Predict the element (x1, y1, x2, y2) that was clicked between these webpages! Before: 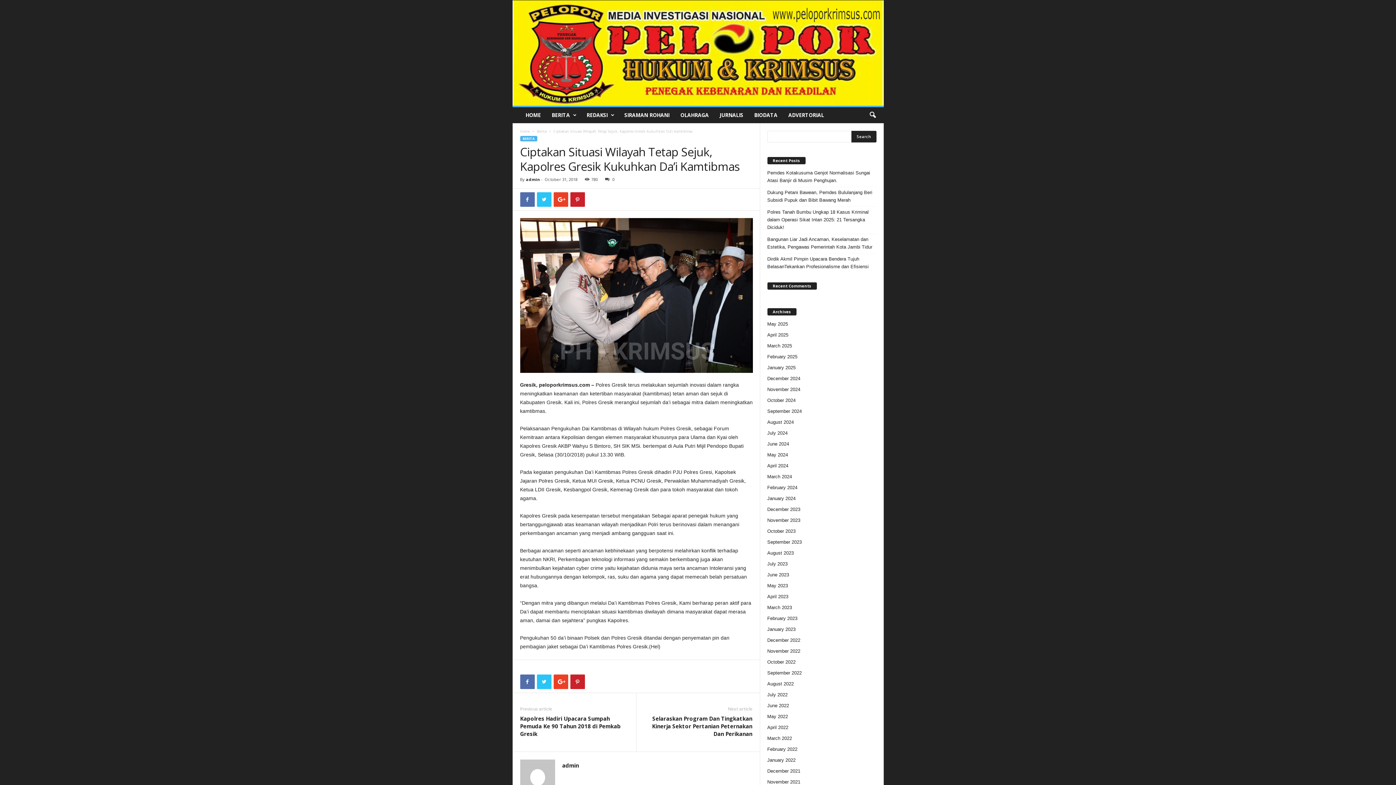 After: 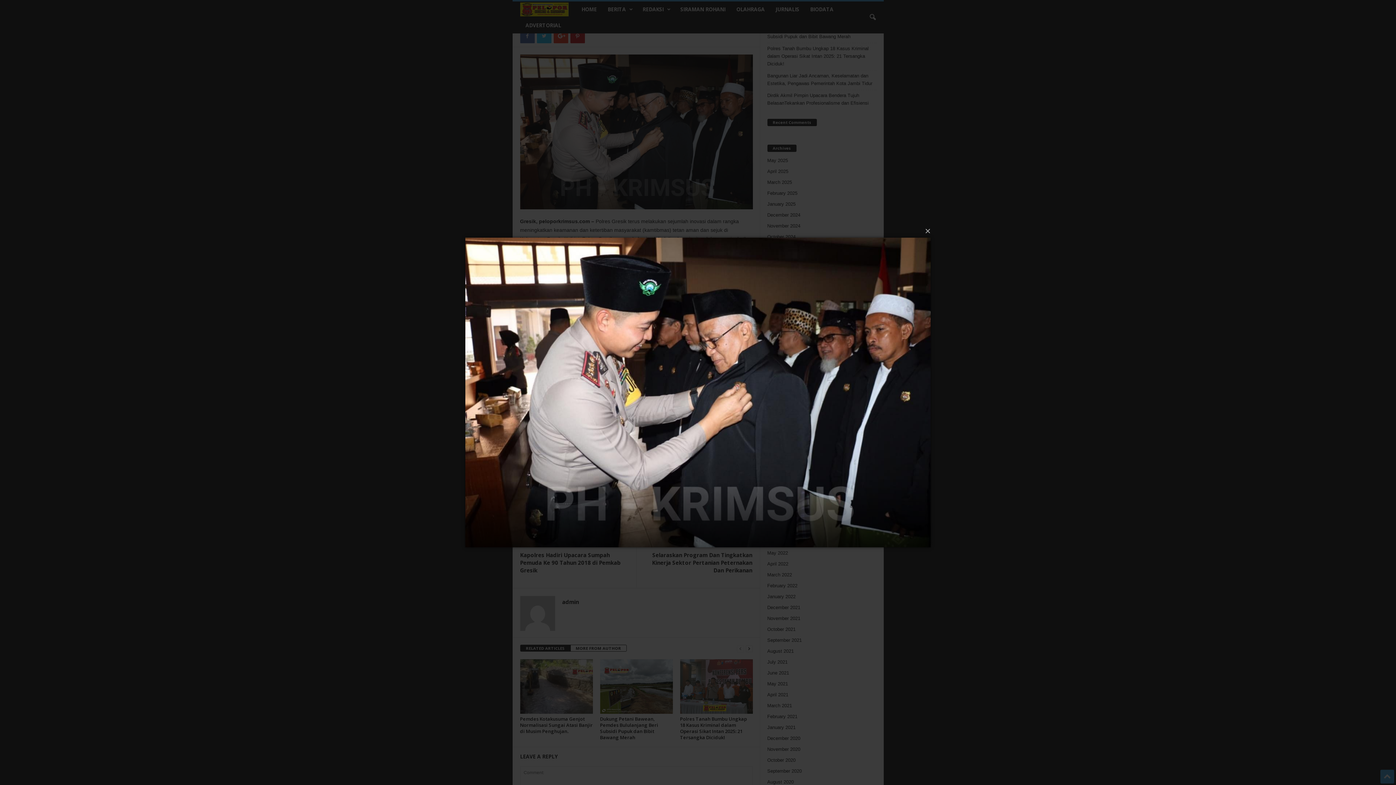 Action: bbox: (520, 218, 752, 373)